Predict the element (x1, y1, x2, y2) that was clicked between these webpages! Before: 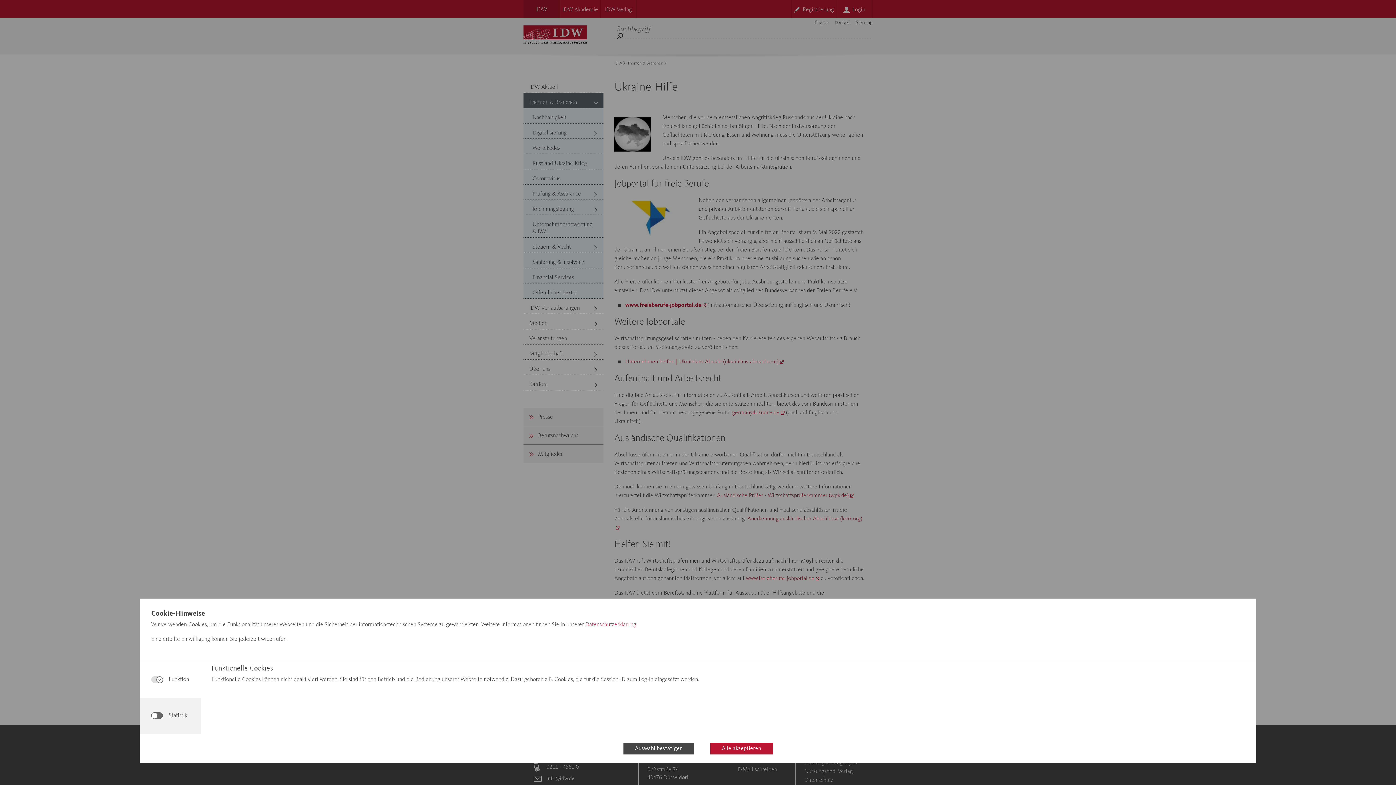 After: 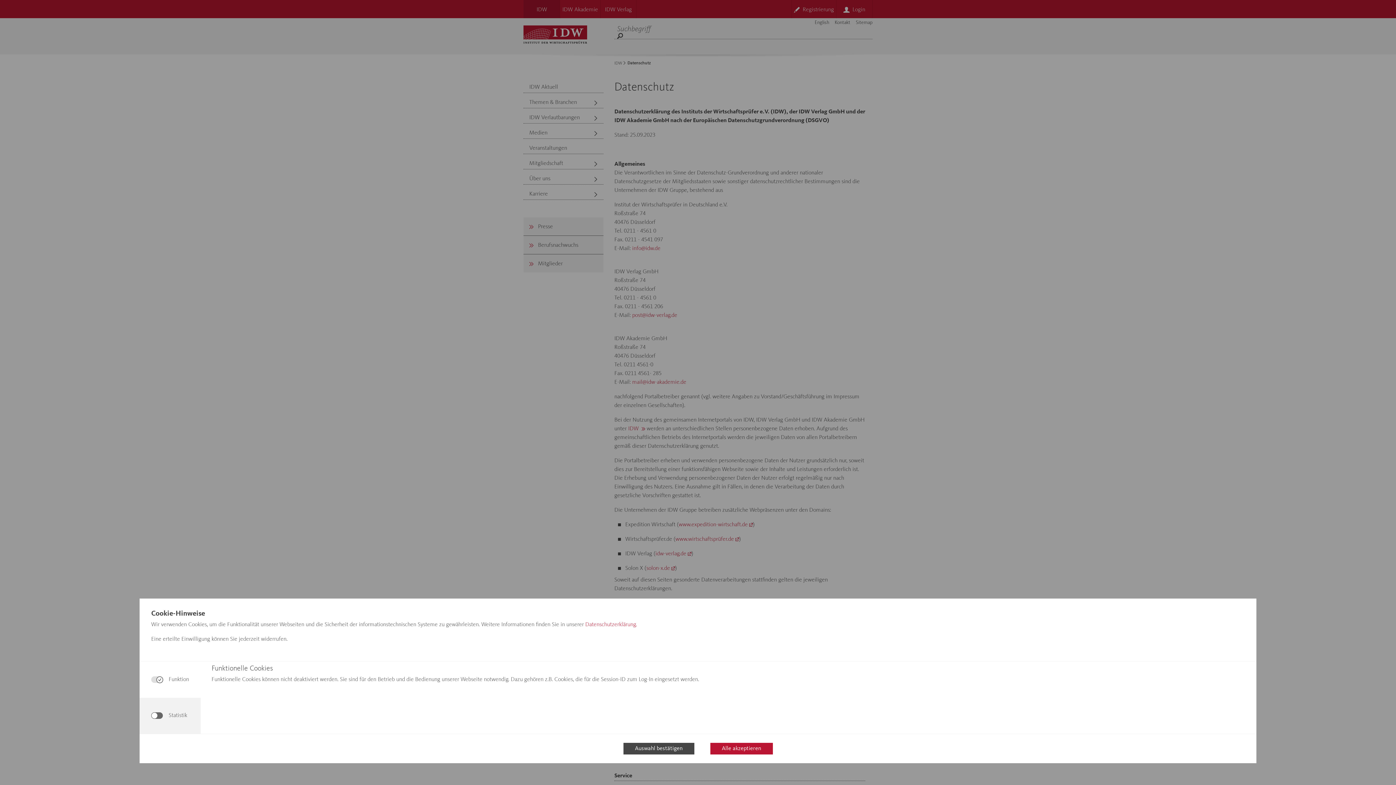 Action: bbox: (585, 622, 637, 628) label: Datenschutzerklärung.